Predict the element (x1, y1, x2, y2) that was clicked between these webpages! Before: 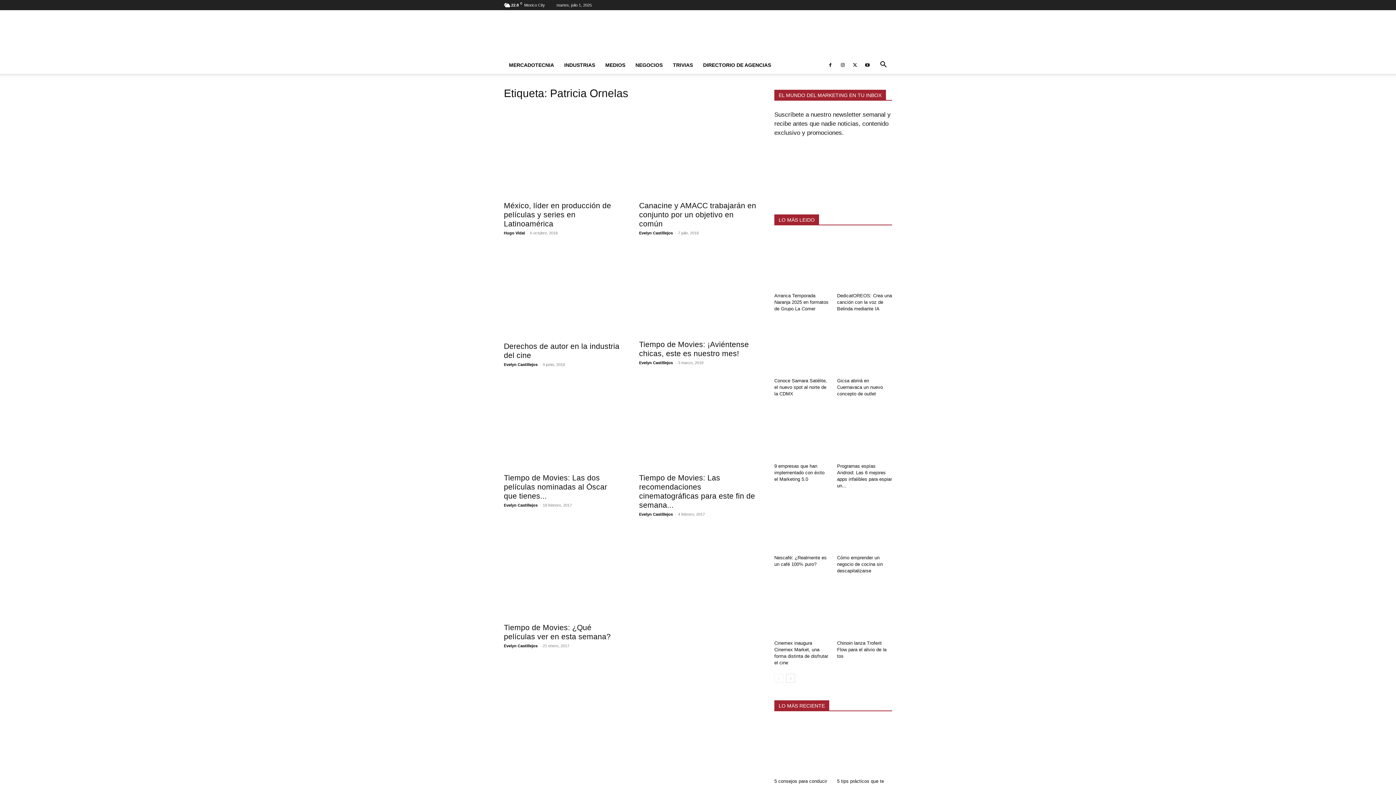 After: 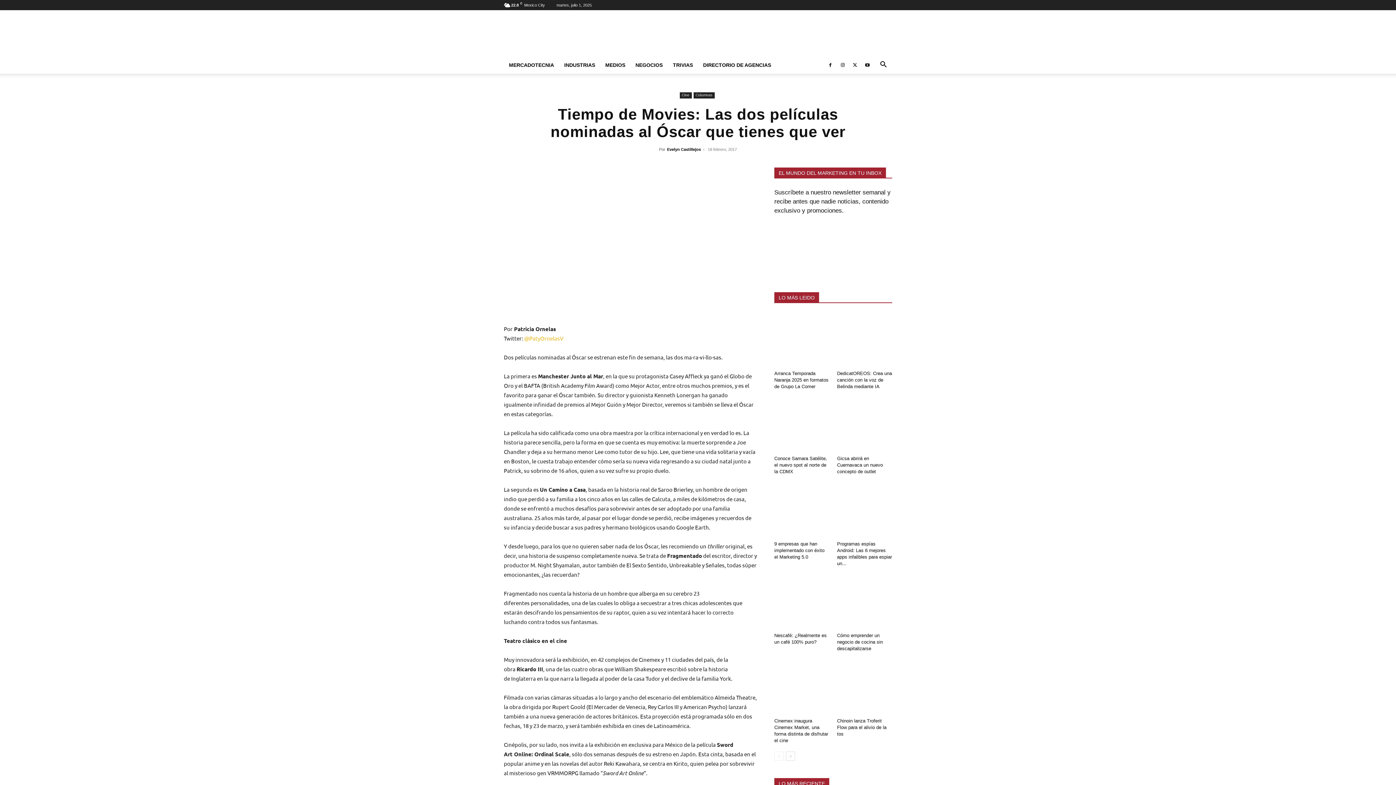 Action: bbox: (504, 473, 607, 500) label: Tiempo de Movies: Las dos películas nominadas al Óscar que tienes...